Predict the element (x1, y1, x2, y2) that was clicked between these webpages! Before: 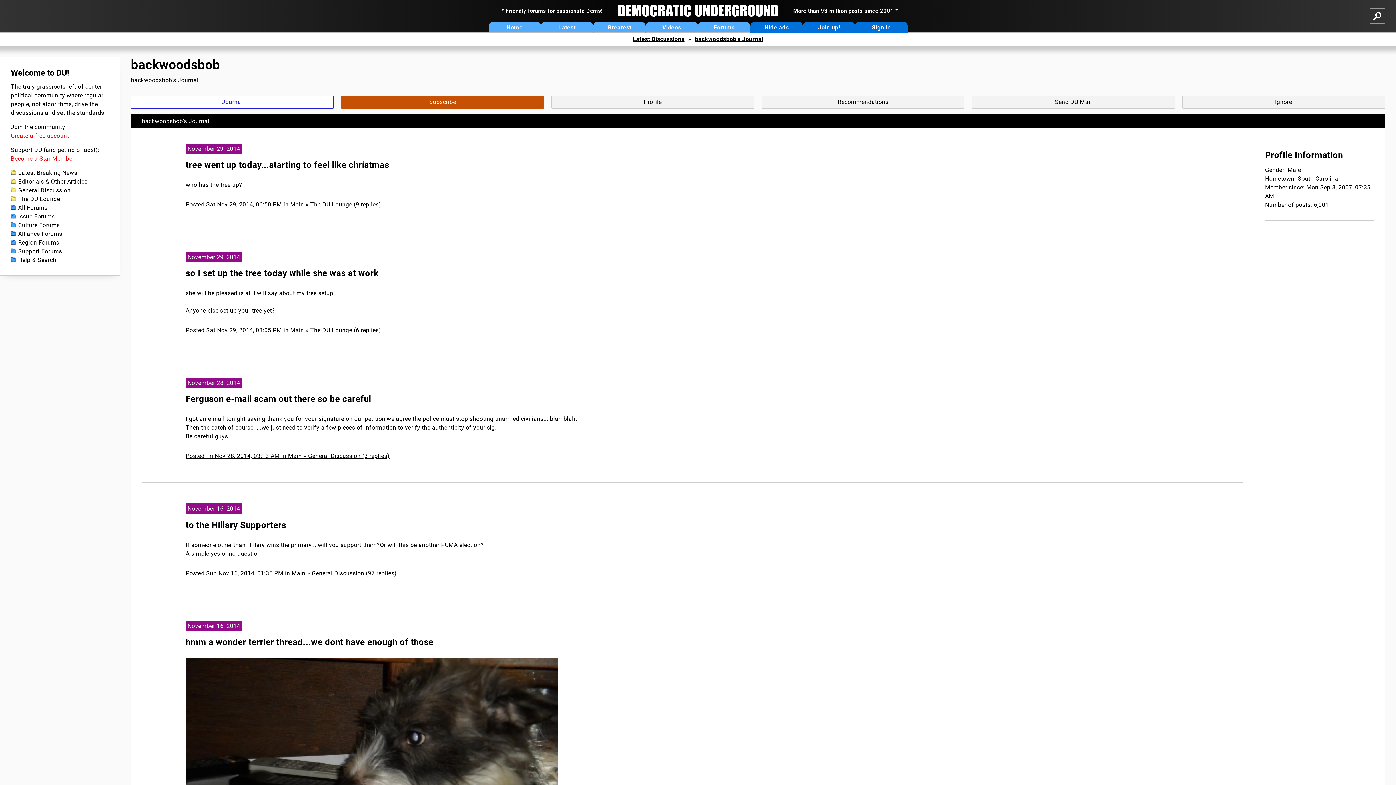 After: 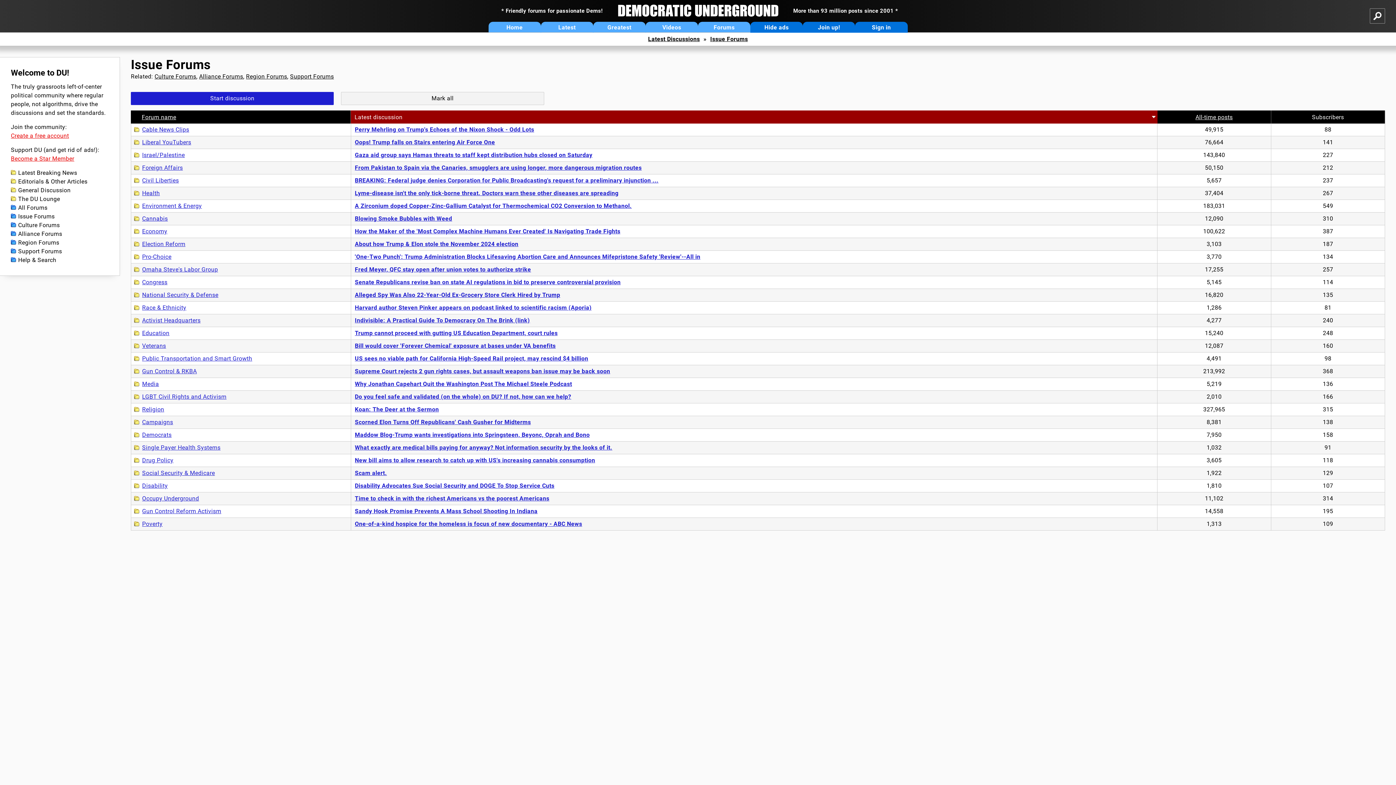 Action: bbox: (10, 212, 108, 221) label: Issue Forums